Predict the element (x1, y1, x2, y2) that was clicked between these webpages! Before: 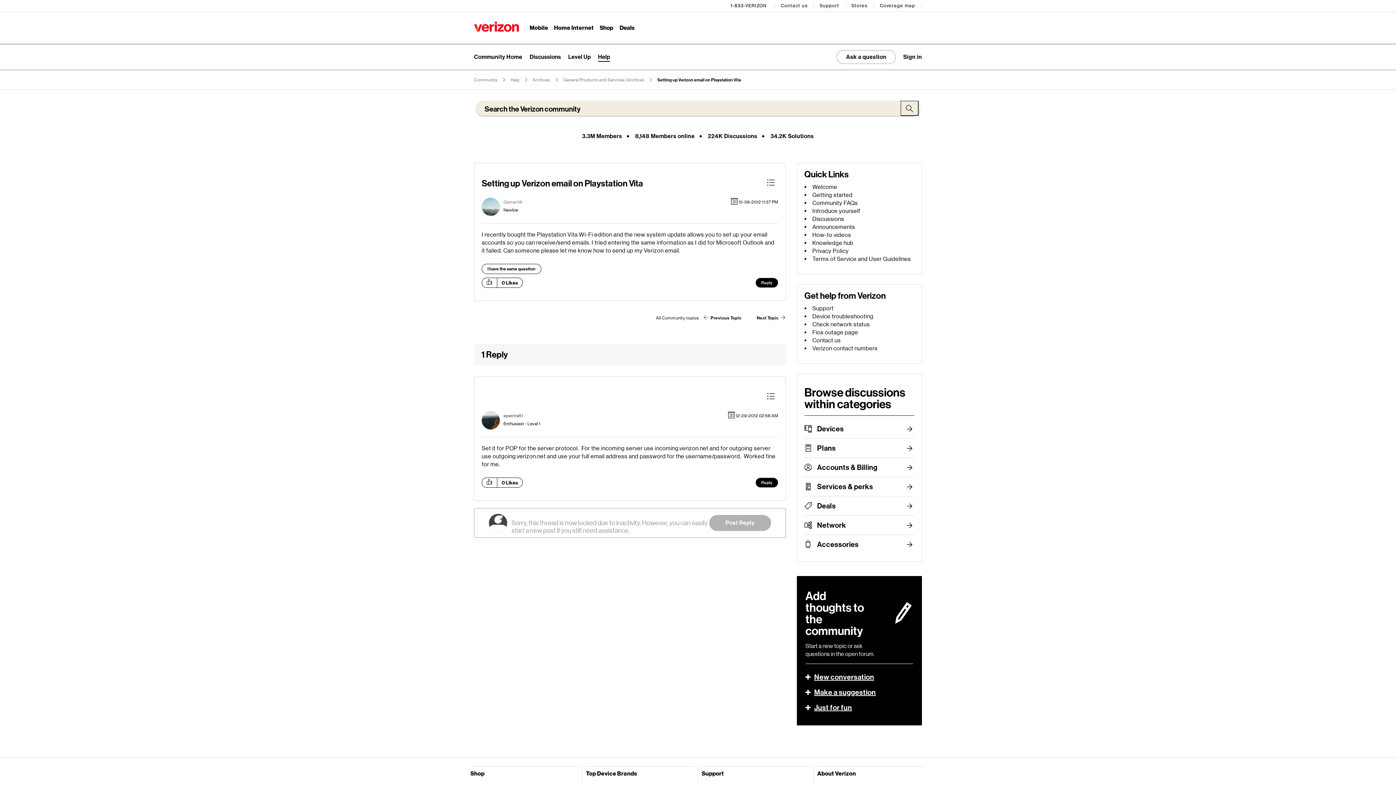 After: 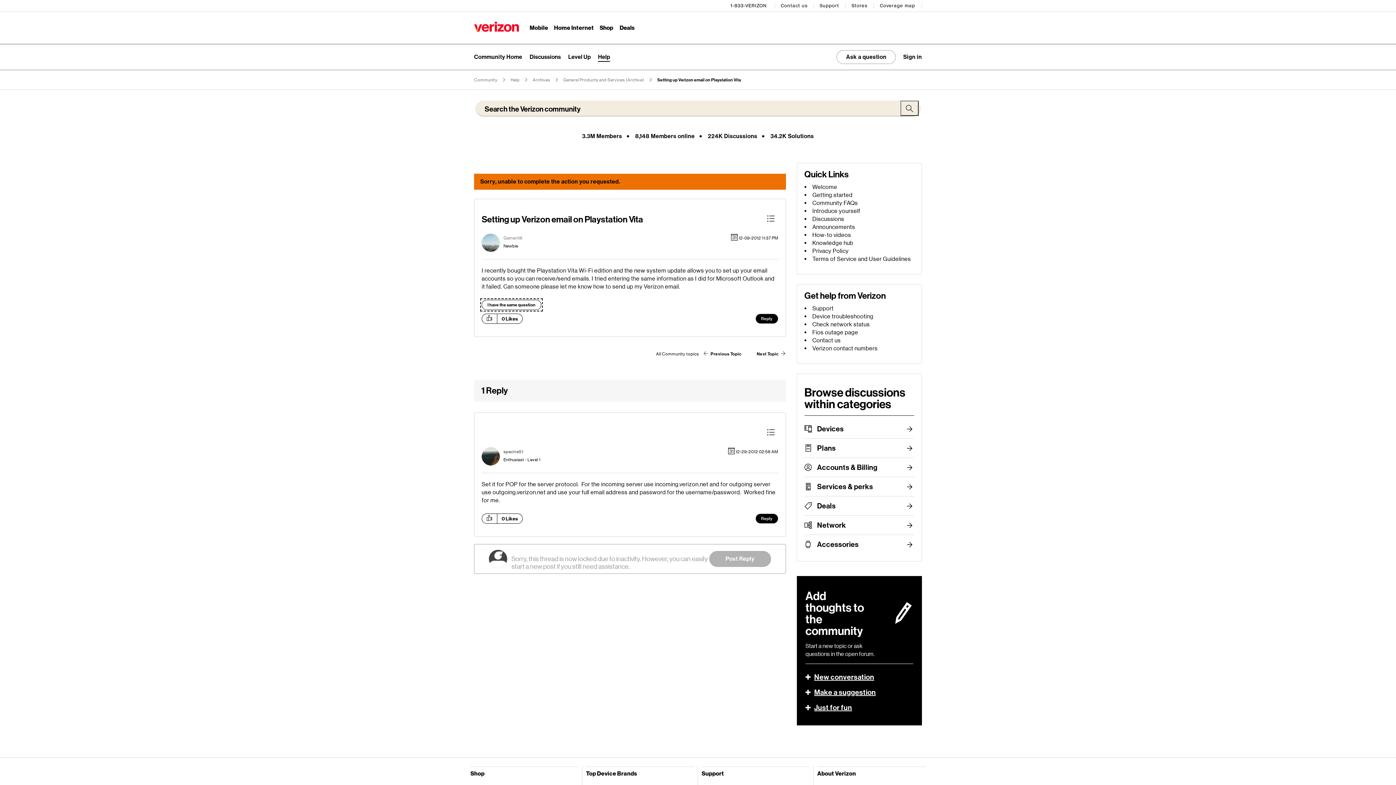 Action: bbox: (481, 264, 541, 274) label: I have the same question